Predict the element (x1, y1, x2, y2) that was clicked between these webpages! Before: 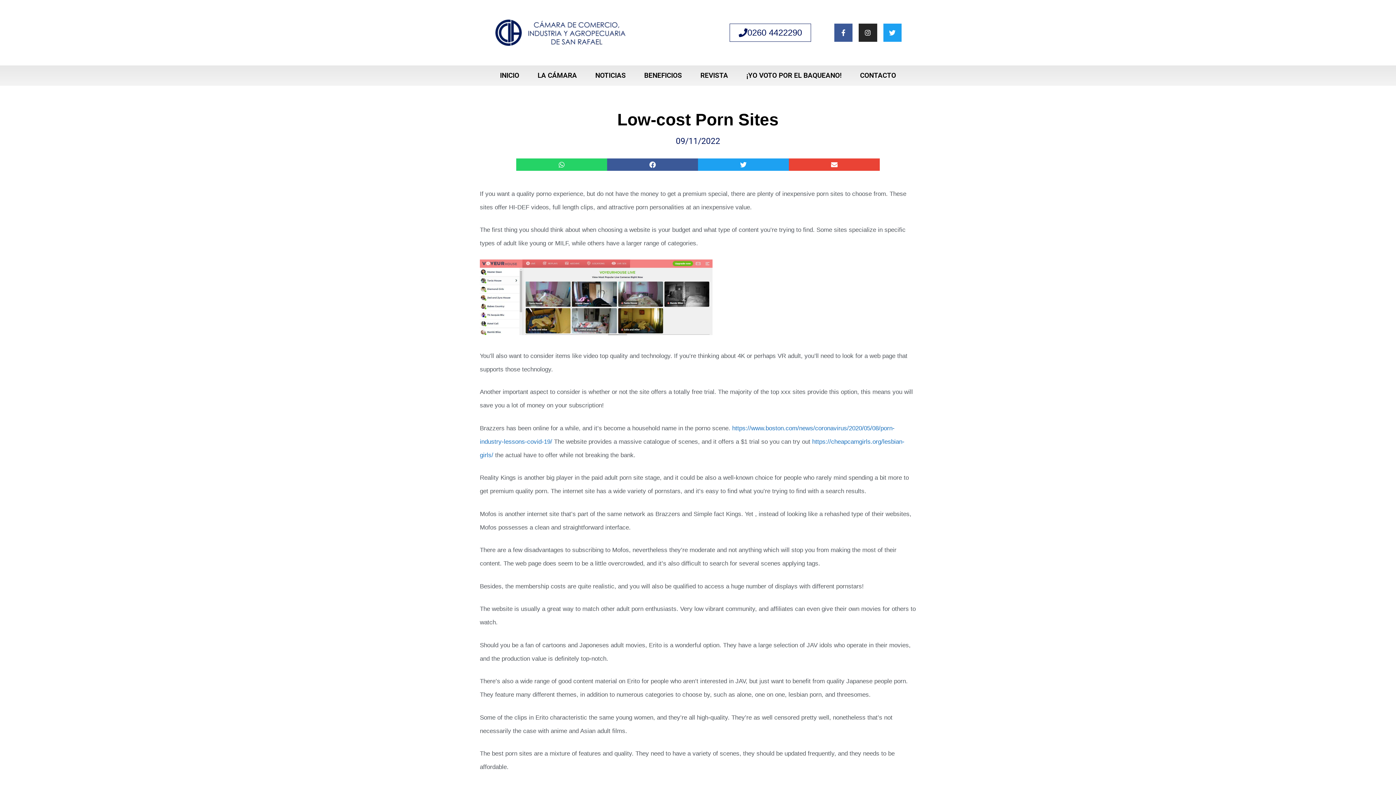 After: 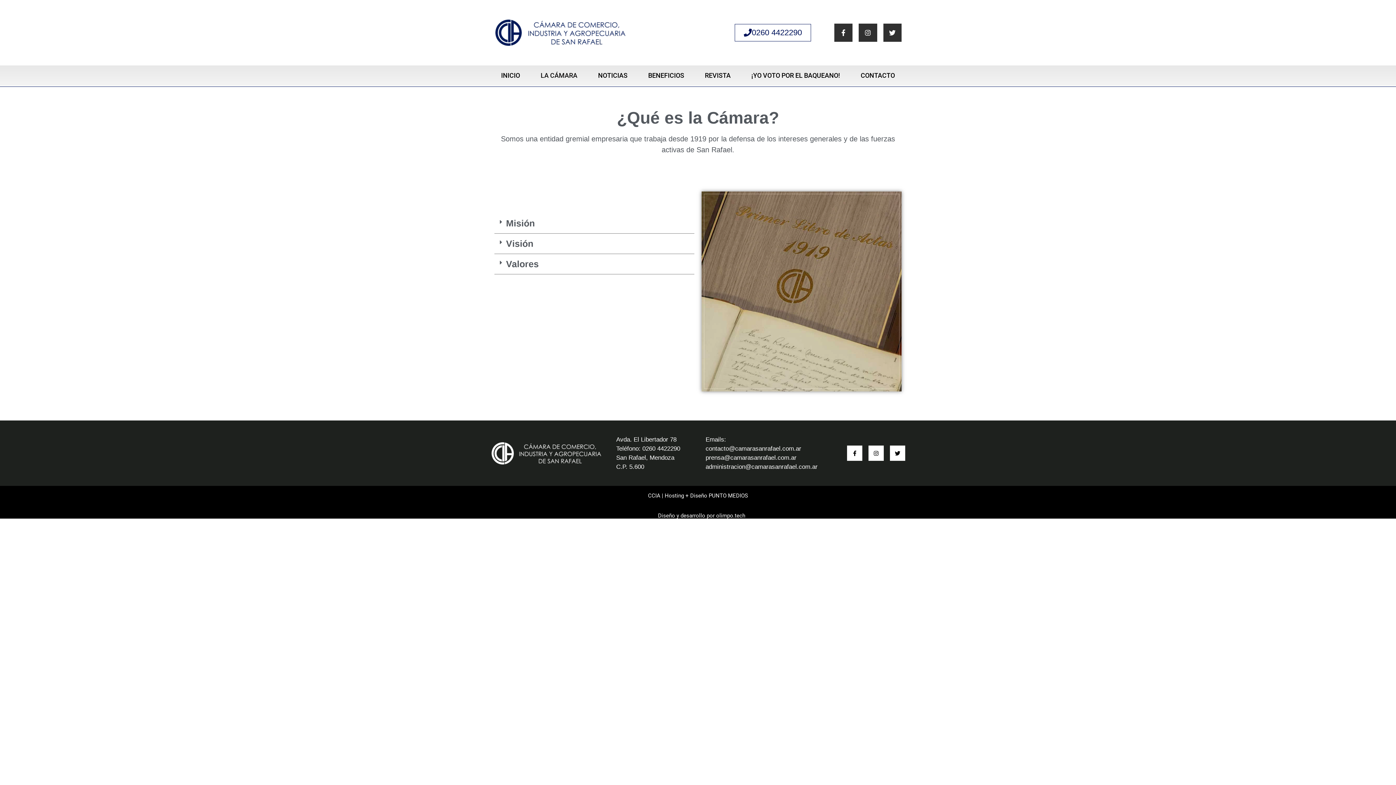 Action: bbox: (528, 65, 586, 85) label: LA CÁMARA